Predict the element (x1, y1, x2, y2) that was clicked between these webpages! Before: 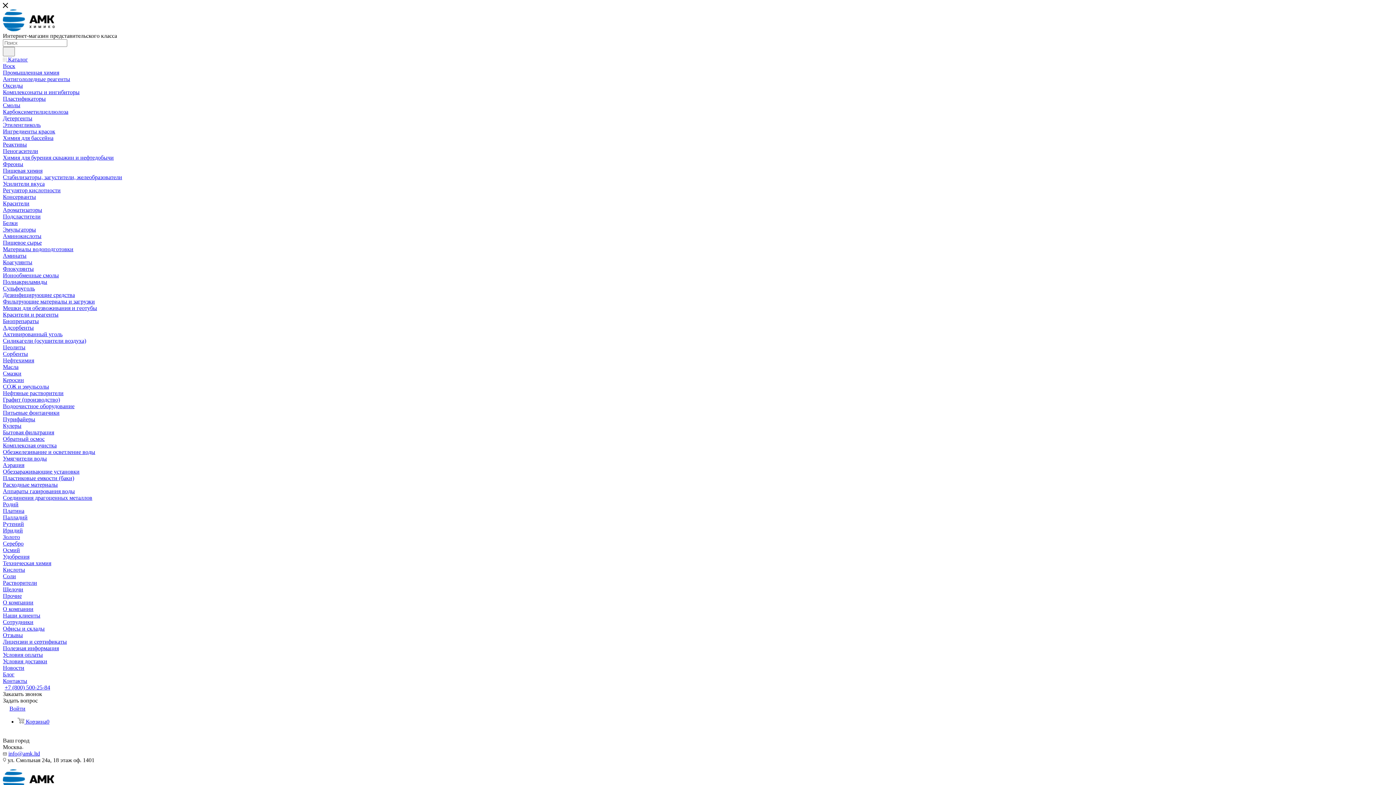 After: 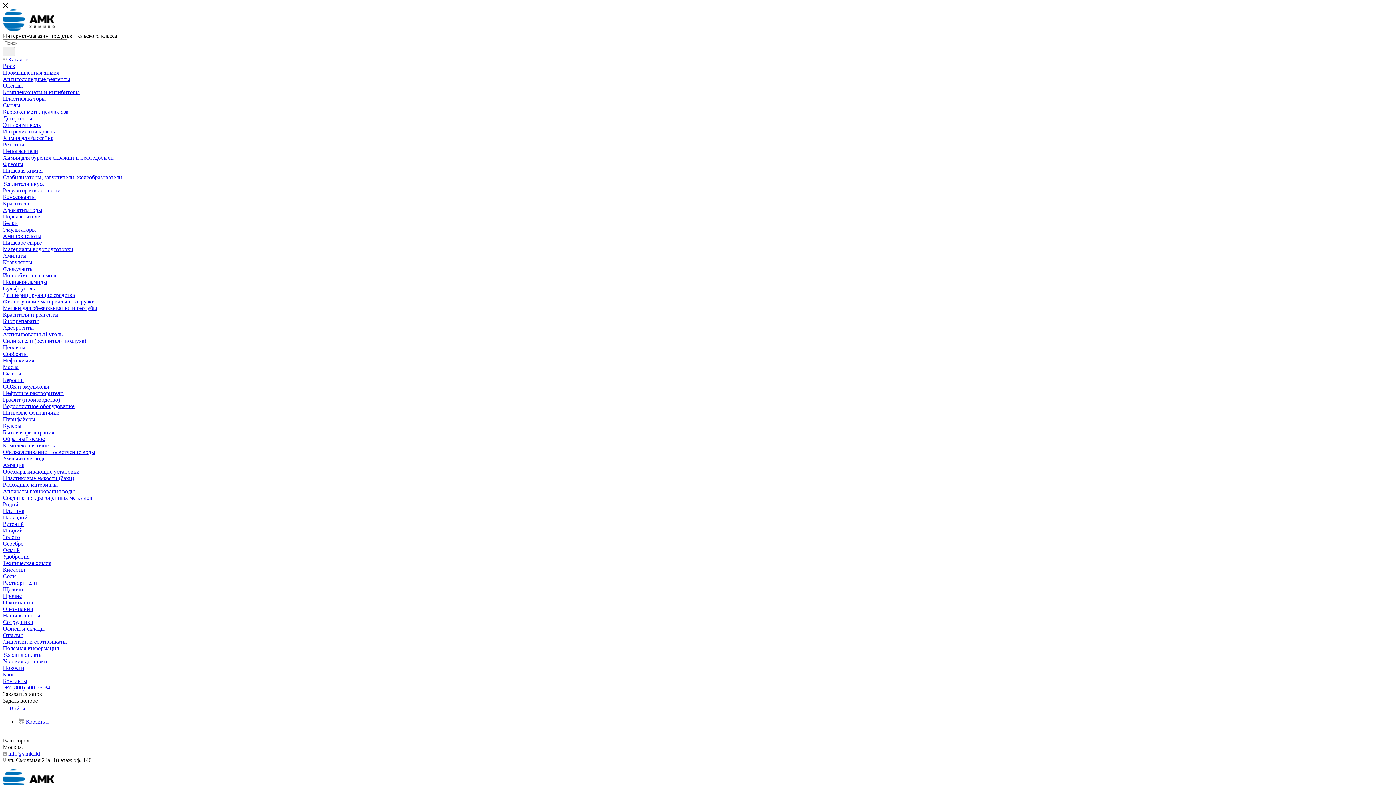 Action: bbox: (2, 108, 68, 114) label: Карбоксиметилцеллюлоза